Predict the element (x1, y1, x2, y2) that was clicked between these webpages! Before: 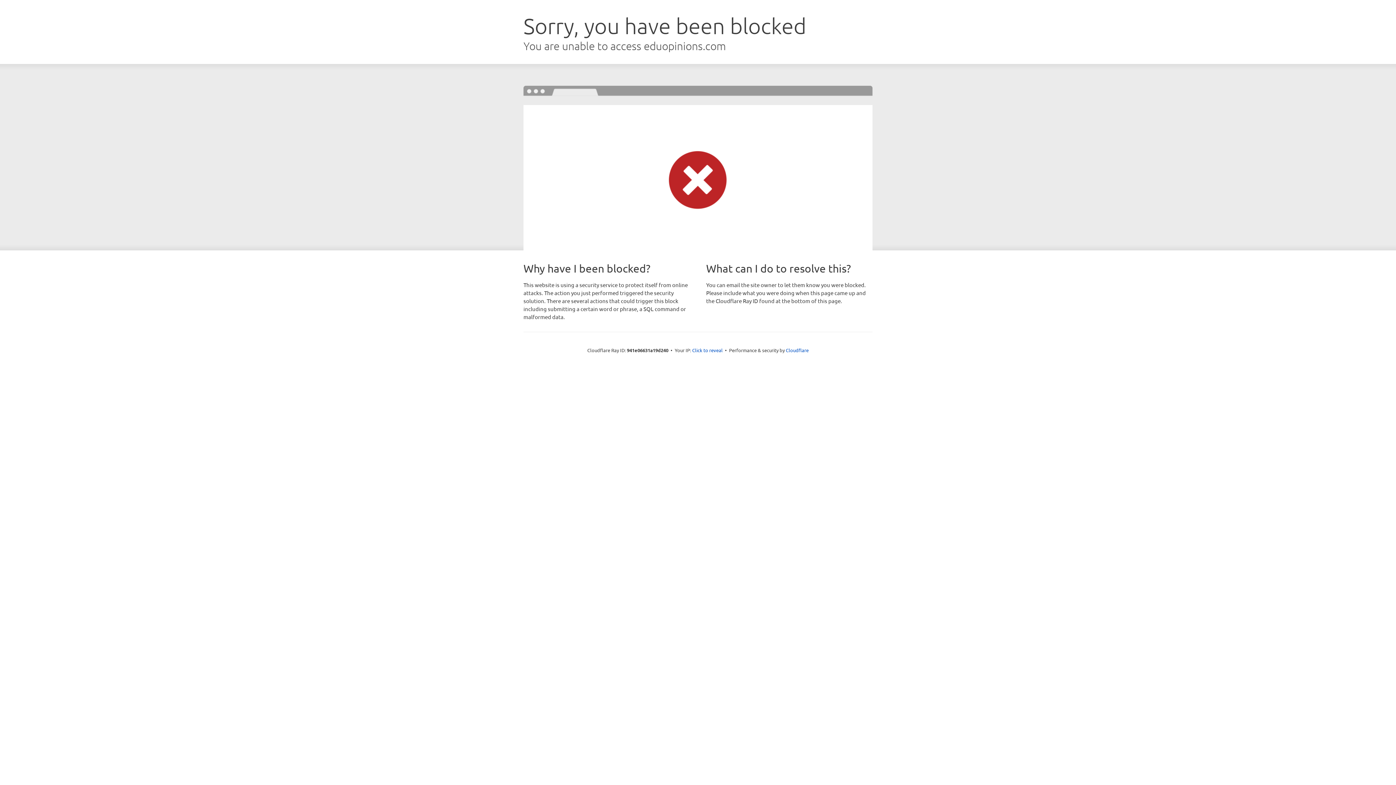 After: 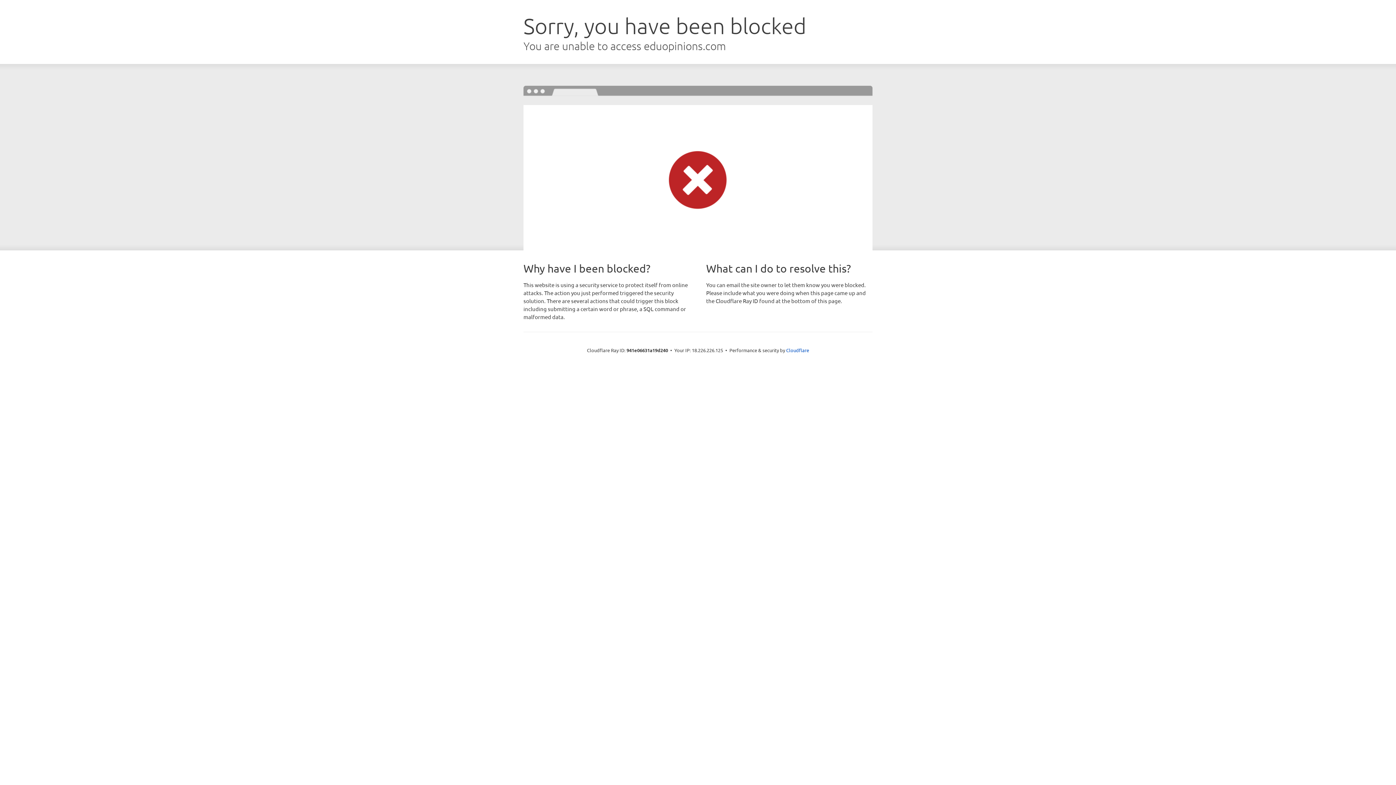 Action: bbox: (692, 346, 722, 353) label: Click to reveal